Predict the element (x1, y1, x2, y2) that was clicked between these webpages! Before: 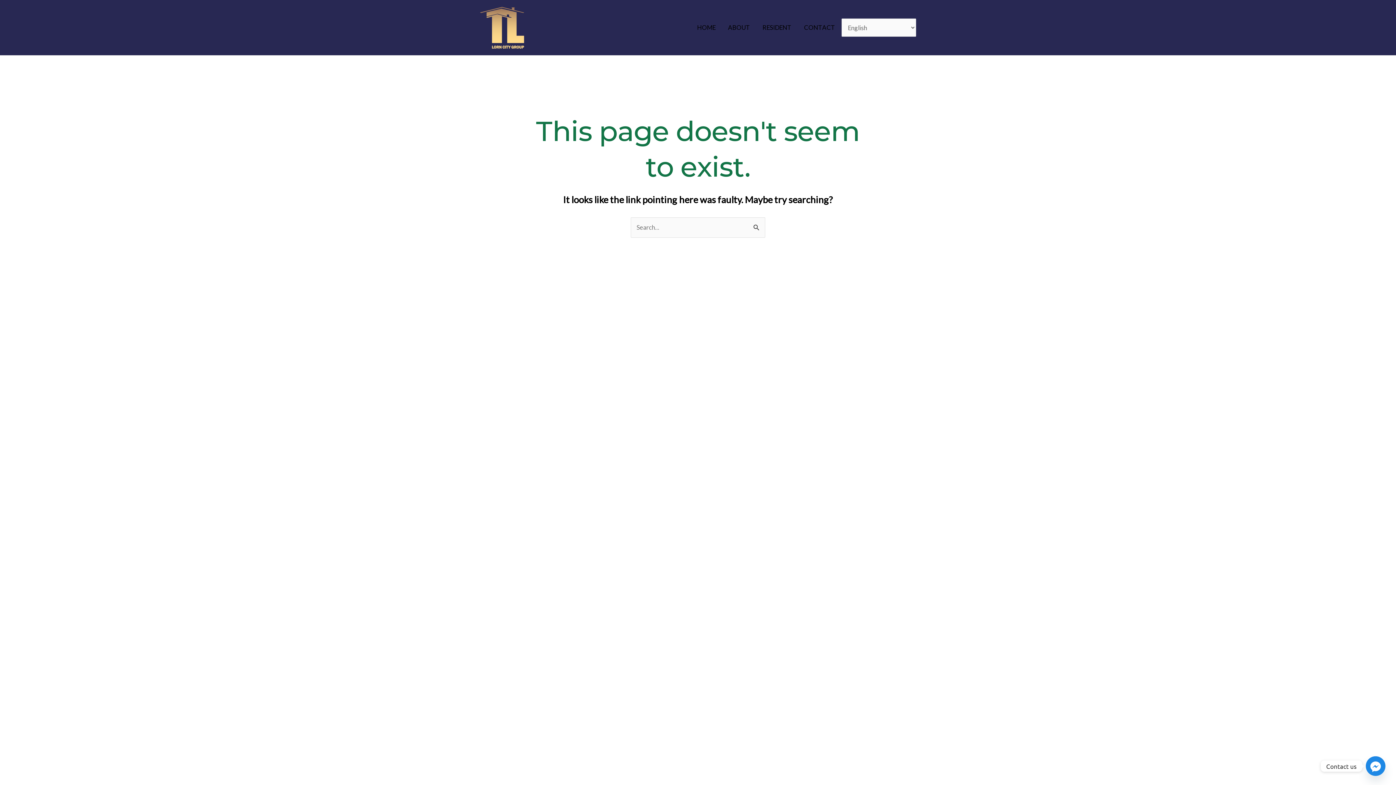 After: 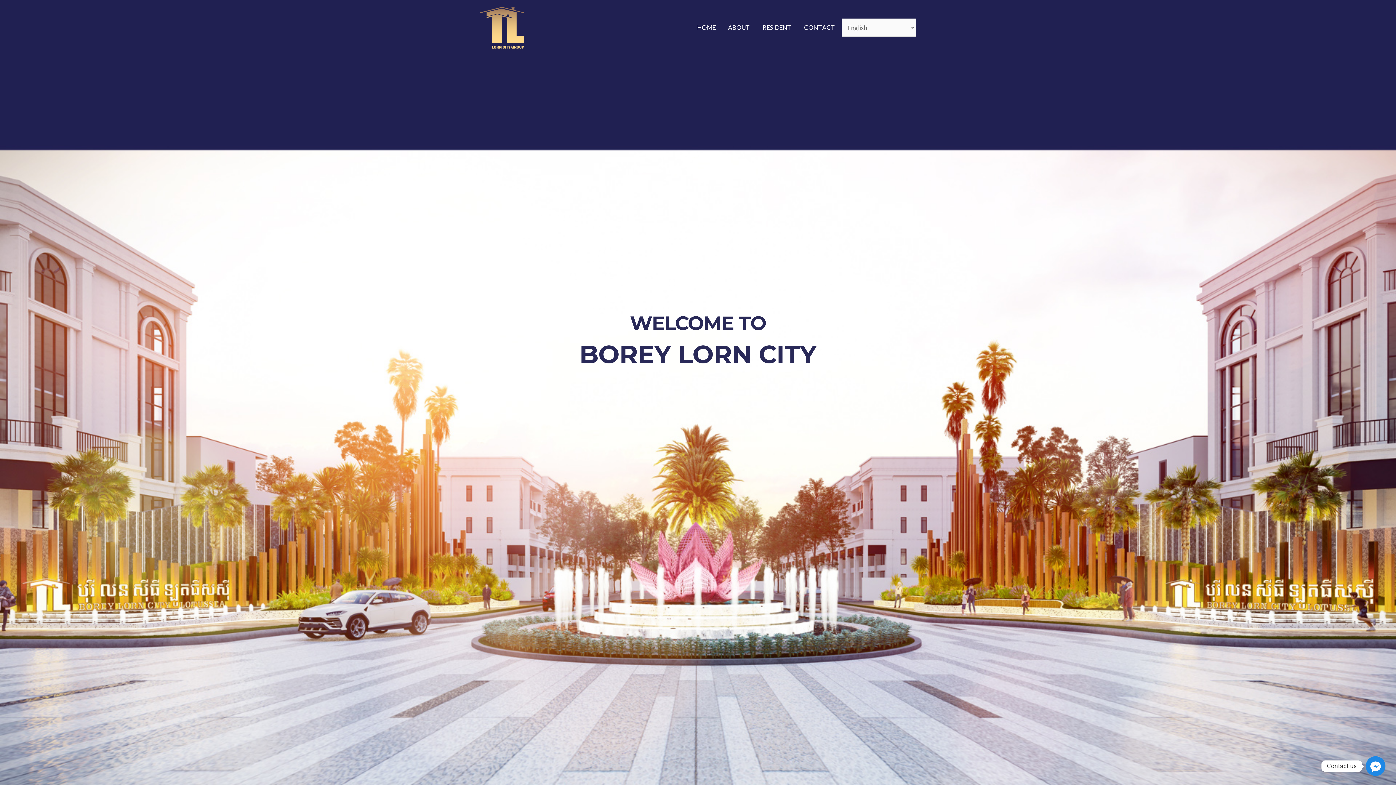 Action: label: HOME bbox: (691, 5, 722, 49)